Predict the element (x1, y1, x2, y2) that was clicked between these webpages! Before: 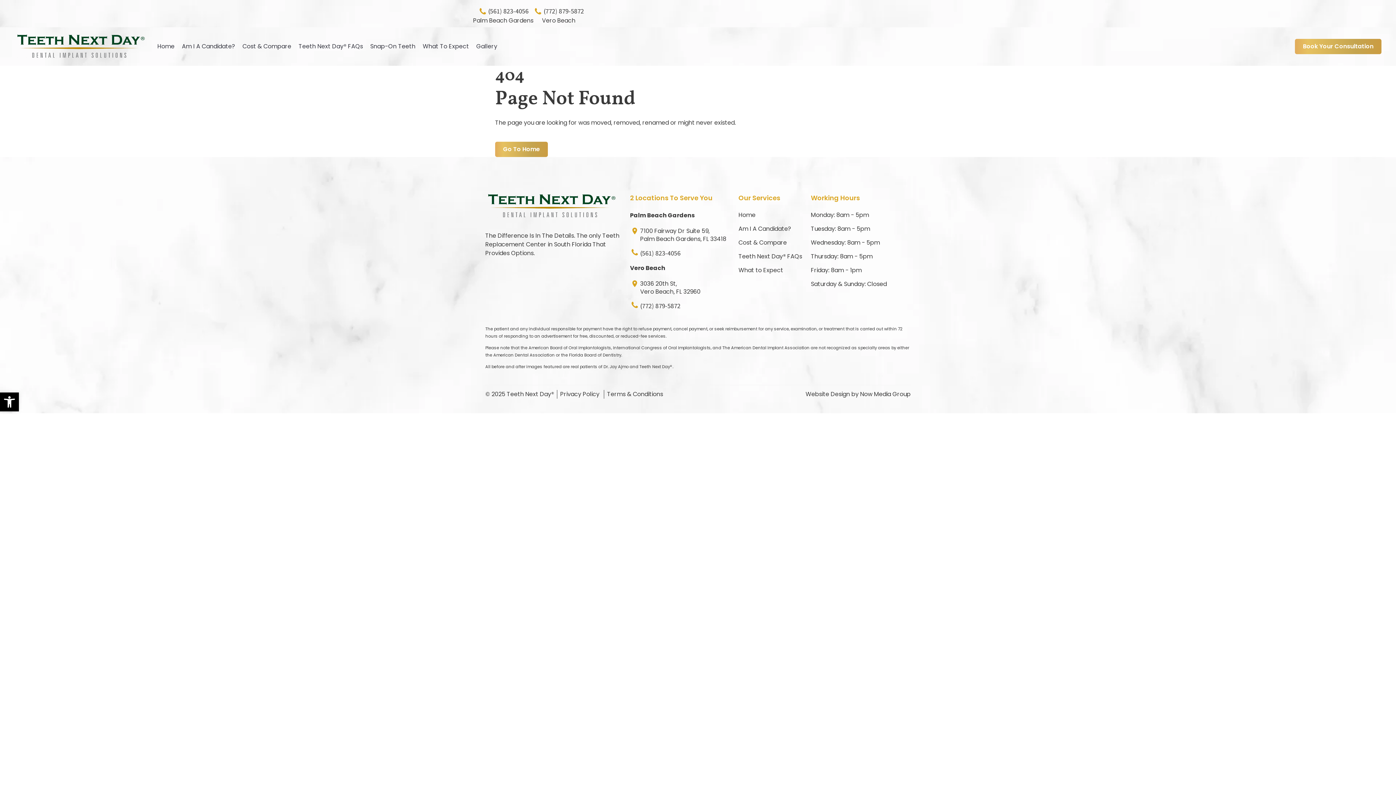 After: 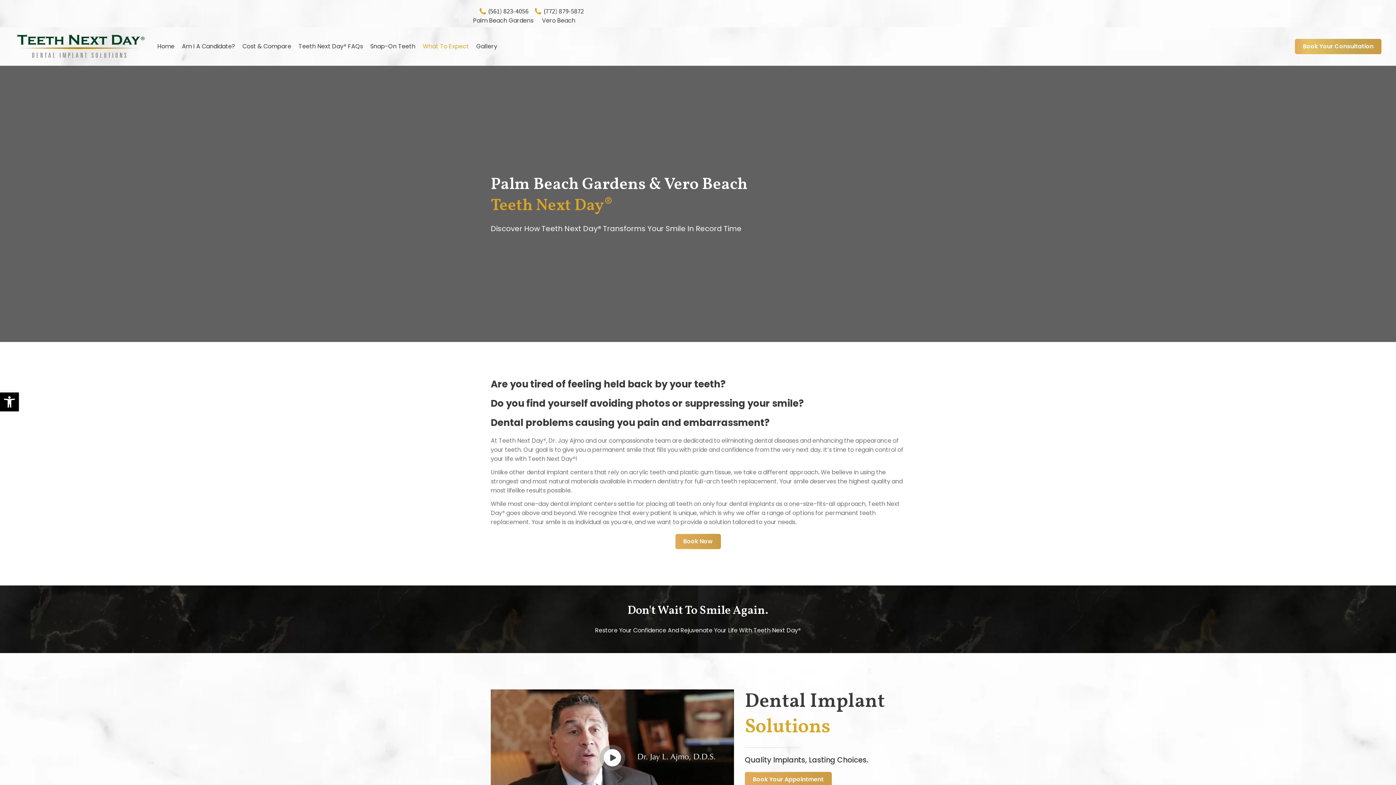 Action: bbox: (419, 38, 472, 54) label: What To Expect